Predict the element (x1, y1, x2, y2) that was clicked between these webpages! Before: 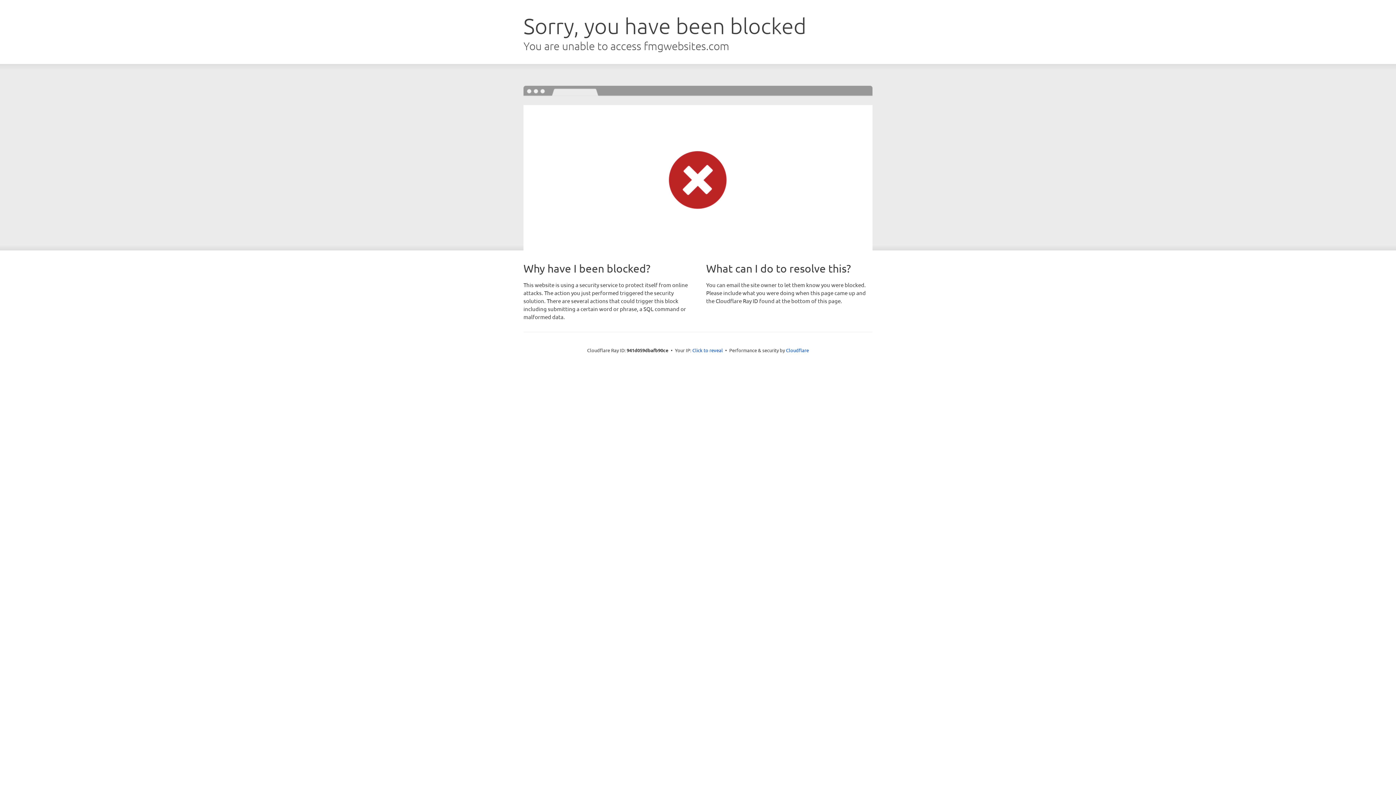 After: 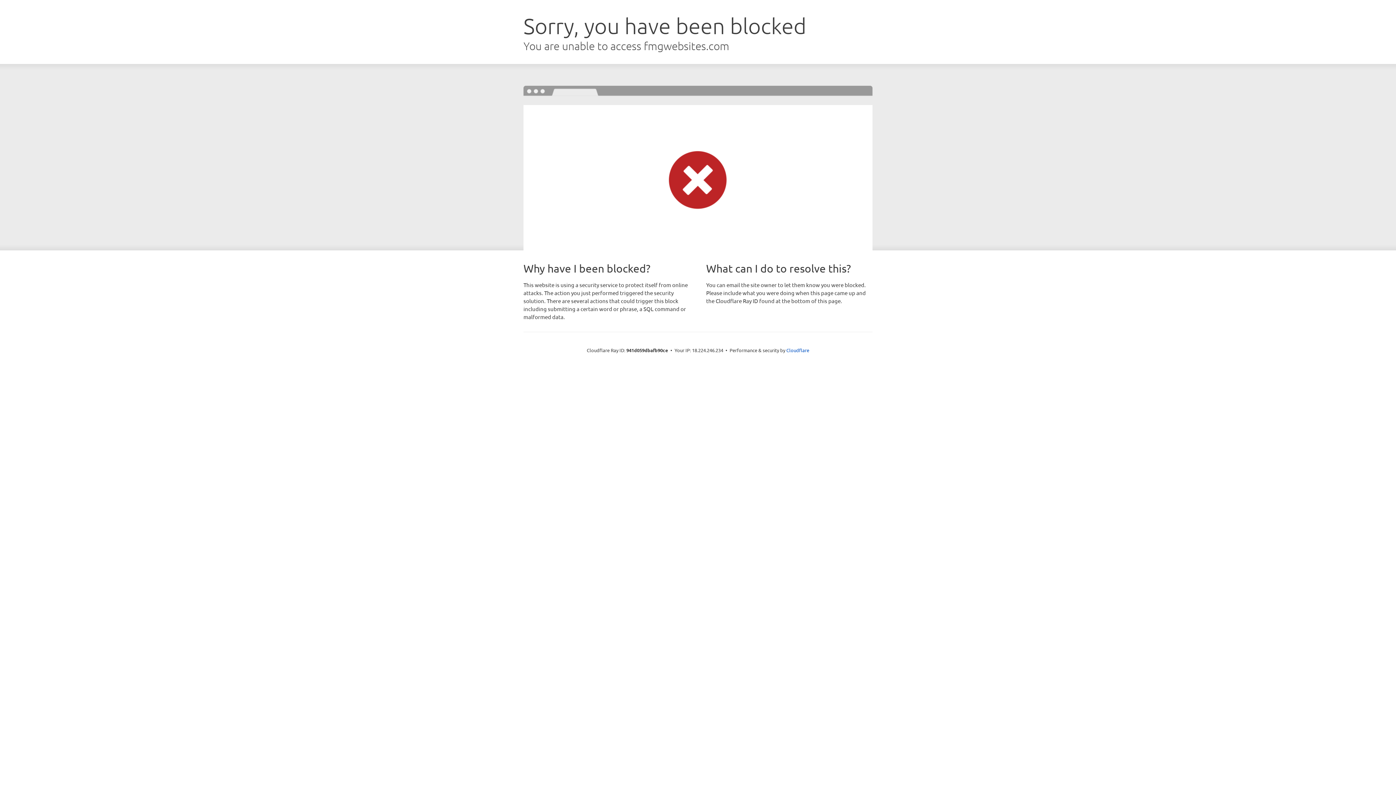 Action: bbox: (692, 346, 723, 353) label: Click to reveal